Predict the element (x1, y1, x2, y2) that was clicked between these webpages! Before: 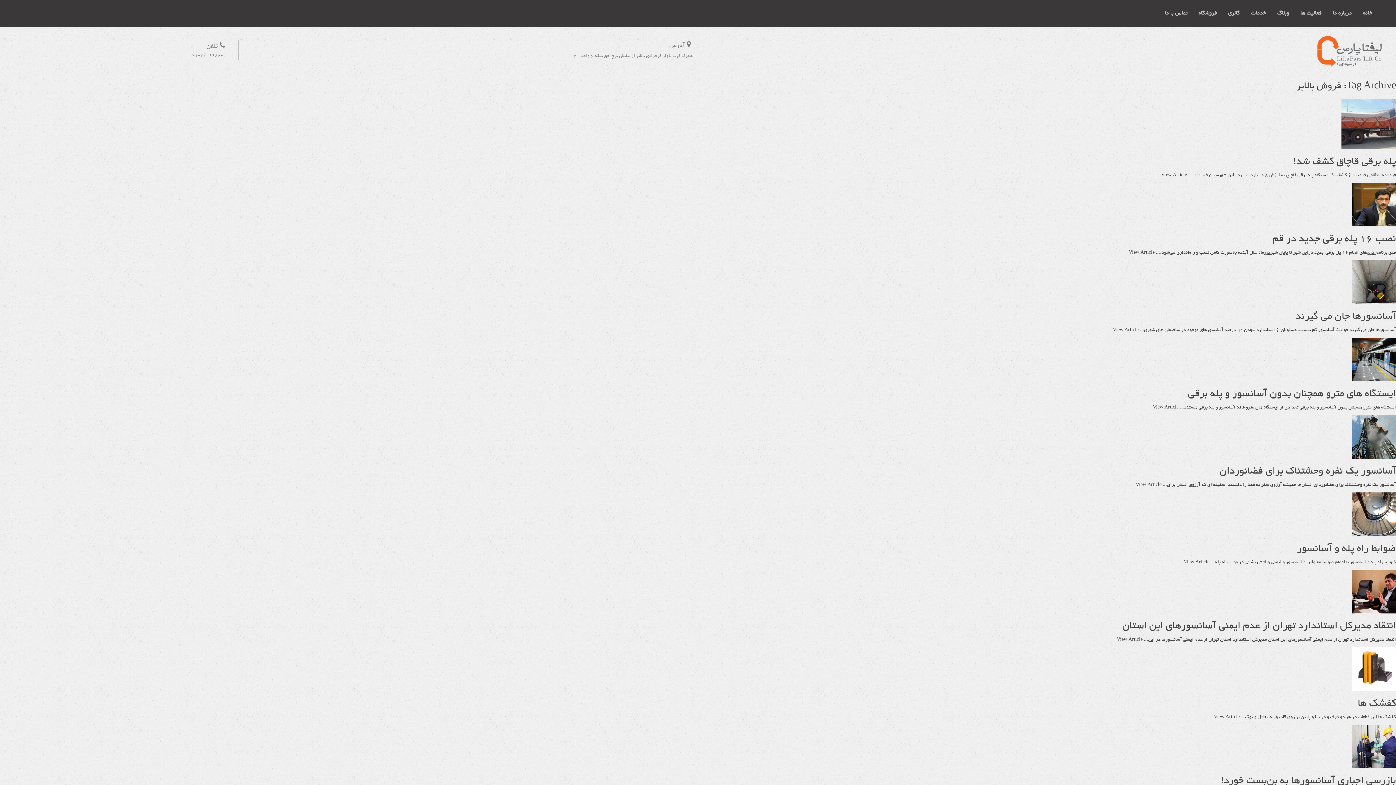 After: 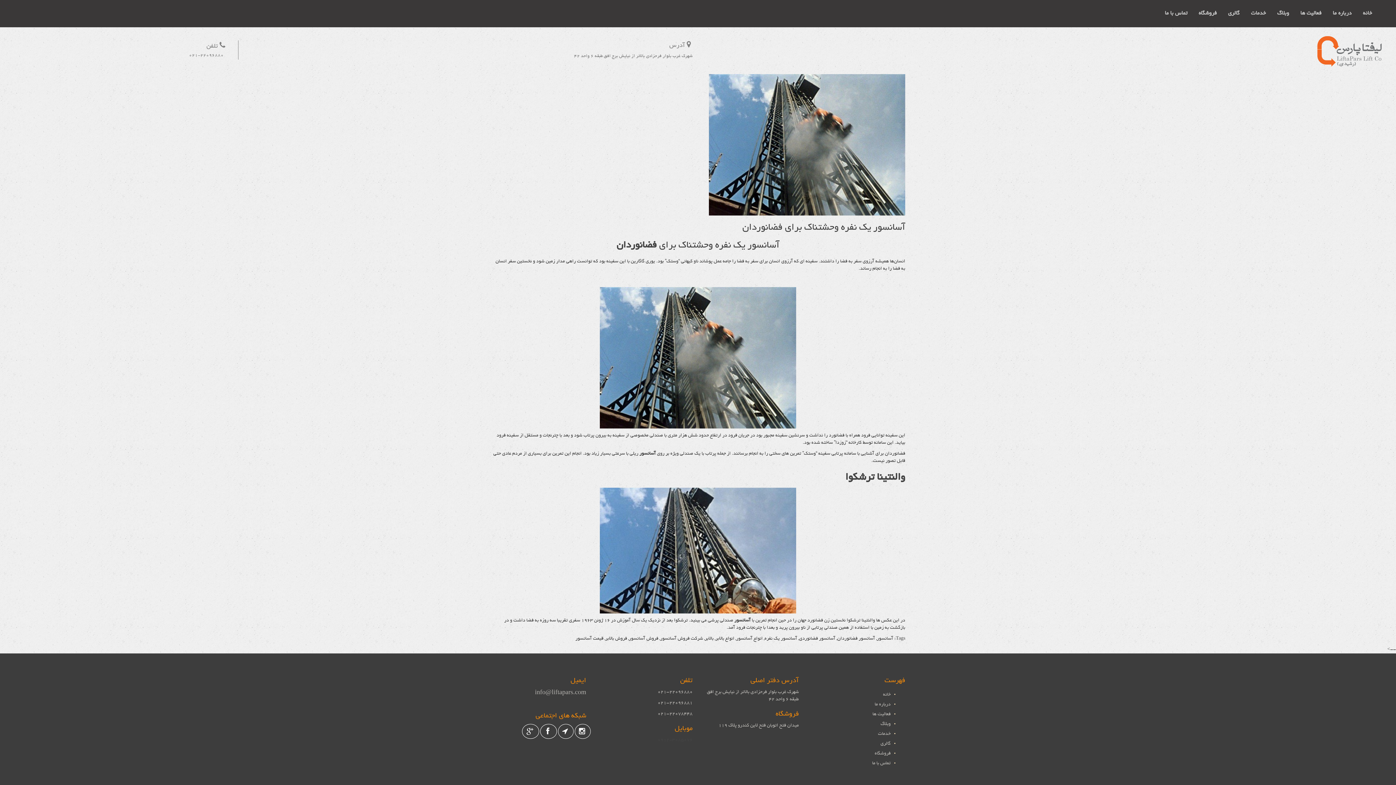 Action: bbox: (1219, 466, 1396, 477) label: آسانسور یک نفره وحشتناک برای فضانوردان